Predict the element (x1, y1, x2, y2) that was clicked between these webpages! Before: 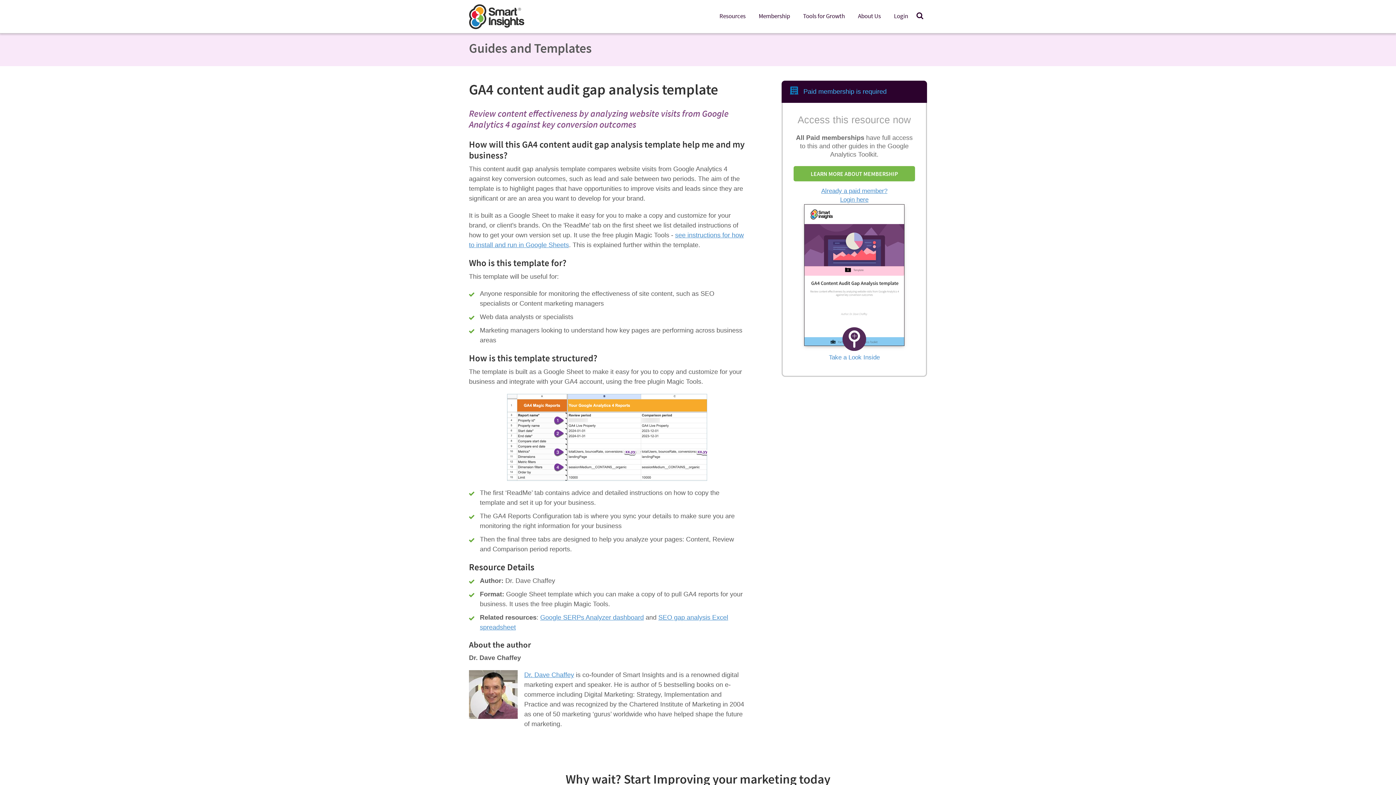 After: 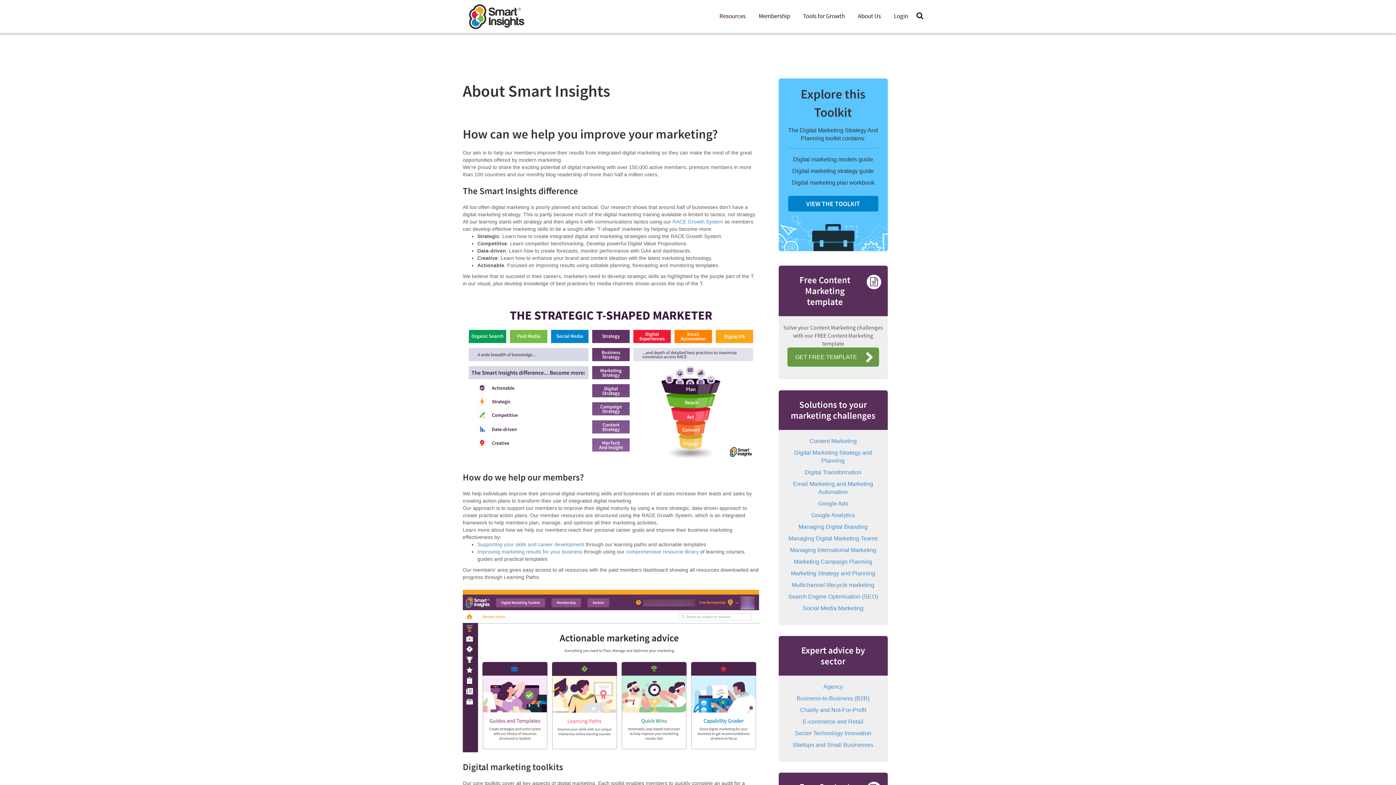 Action: bbox: (853, 7, 885, 24) label: About Us